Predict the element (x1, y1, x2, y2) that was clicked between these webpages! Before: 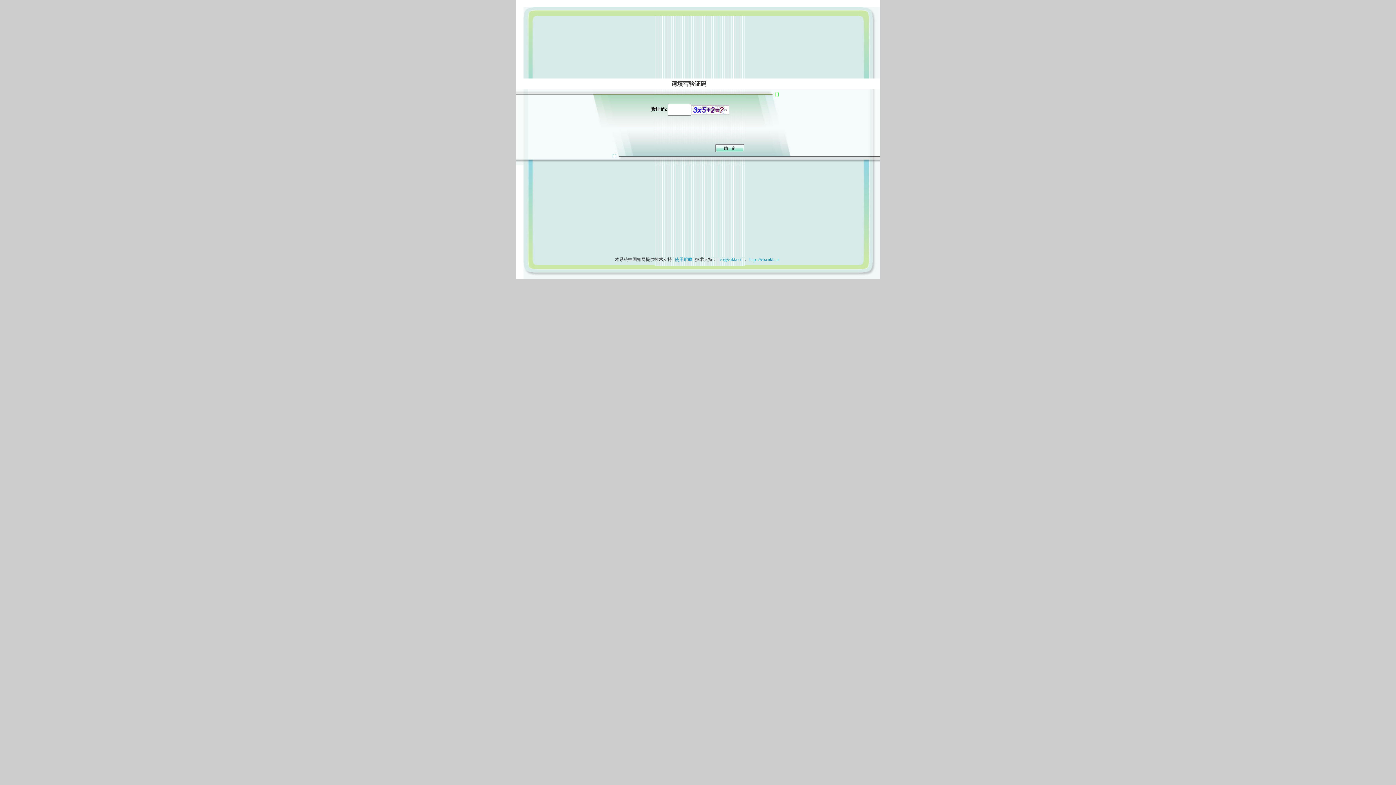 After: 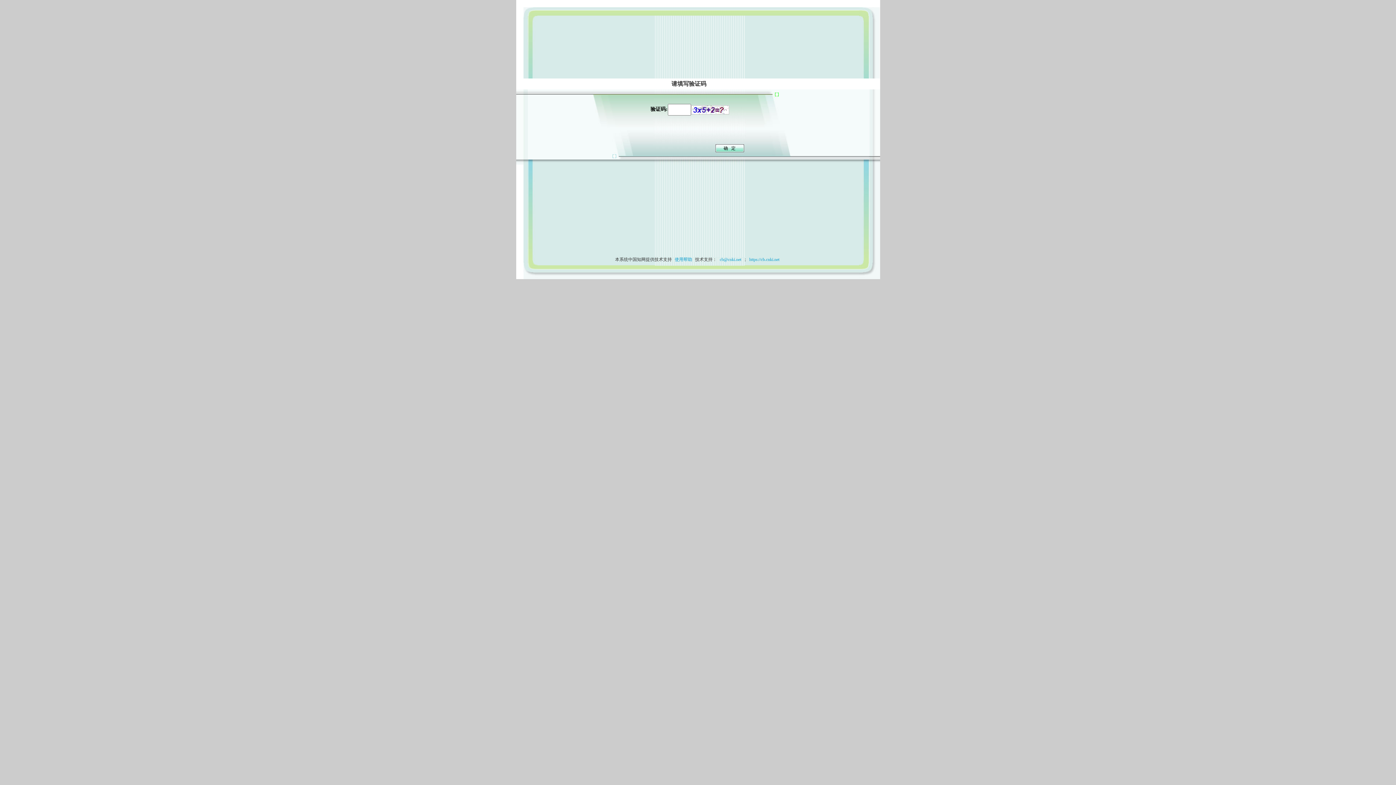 Action: bbox: (673, 257, 694, 262) label: 使用帮助